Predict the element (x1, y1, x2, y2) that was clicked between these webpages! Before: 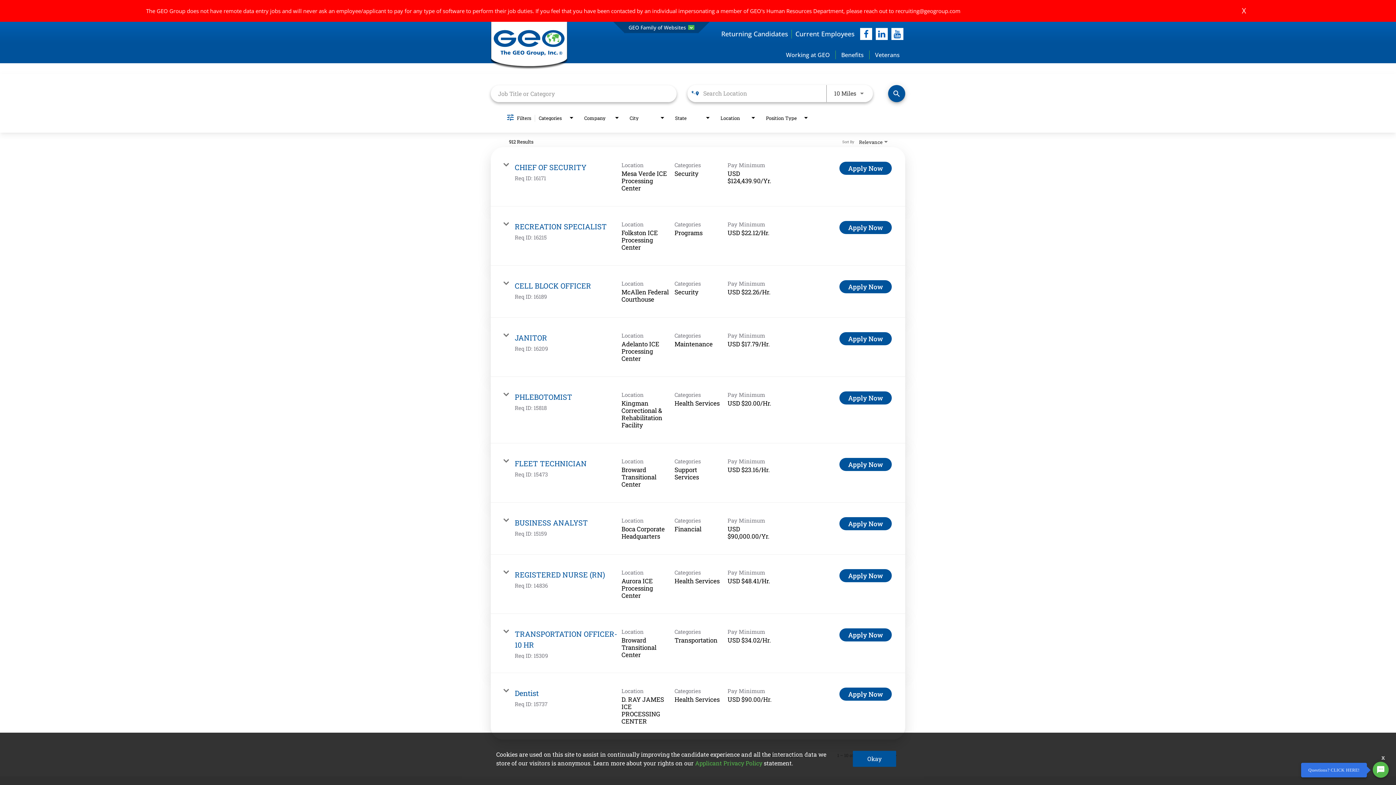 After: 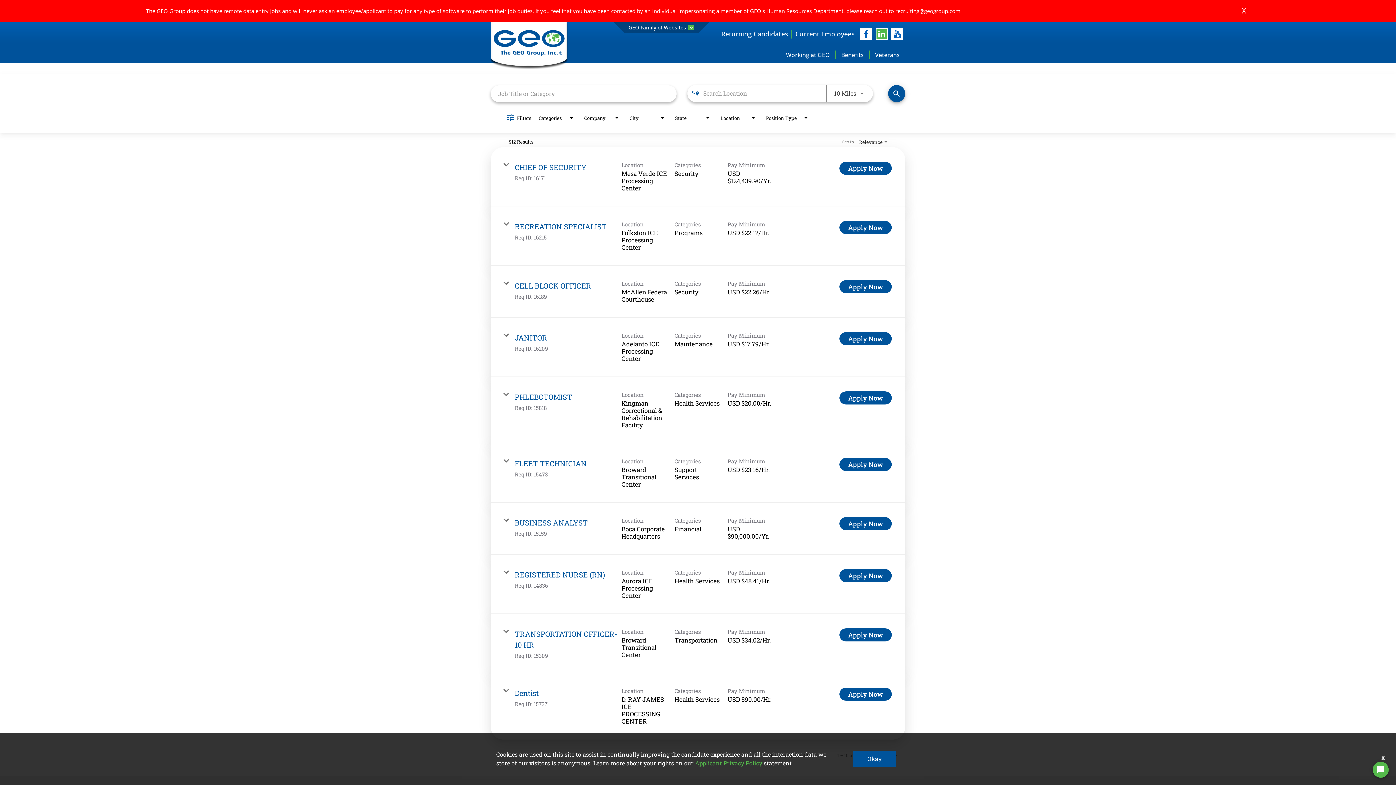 Action: label: linkedIn bbox: (876, 28, 888, 40)